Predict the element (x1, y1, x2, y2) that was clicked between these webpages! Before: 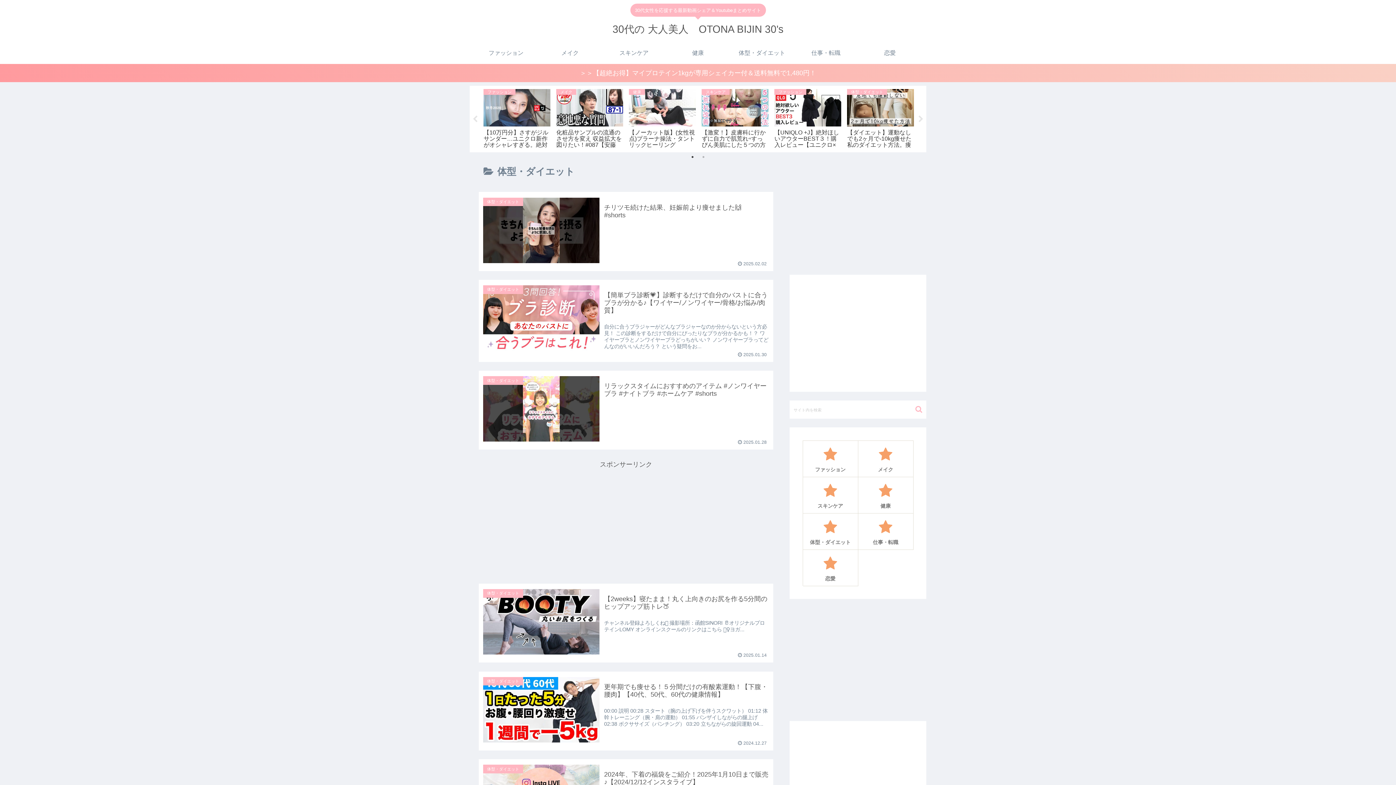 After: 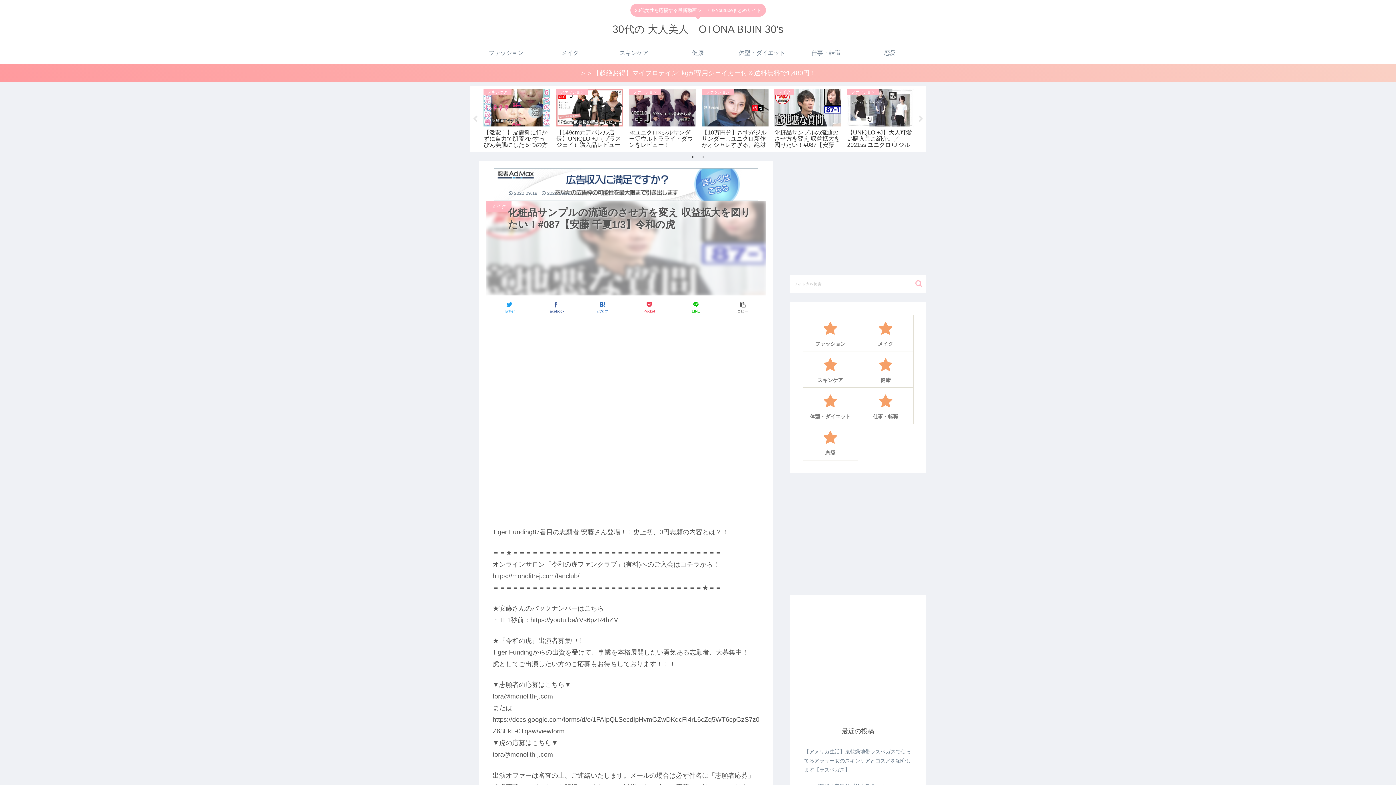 Action: label: メイク
化粧品サンプルの流通のさせ方を変え 収益拡大を図りたい！#087【安藤 千夏1/3】令和の虎 bbox: (554, 86, 625, 149)